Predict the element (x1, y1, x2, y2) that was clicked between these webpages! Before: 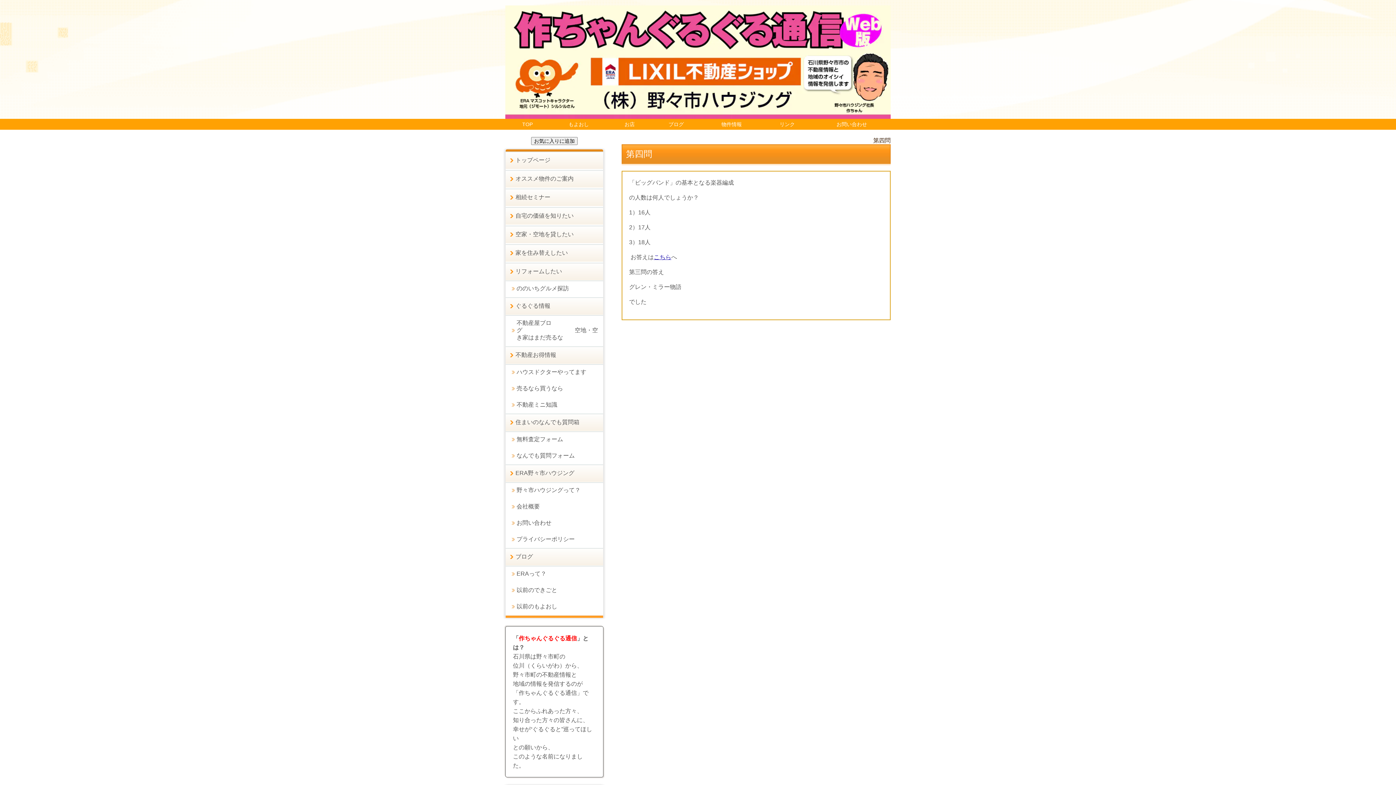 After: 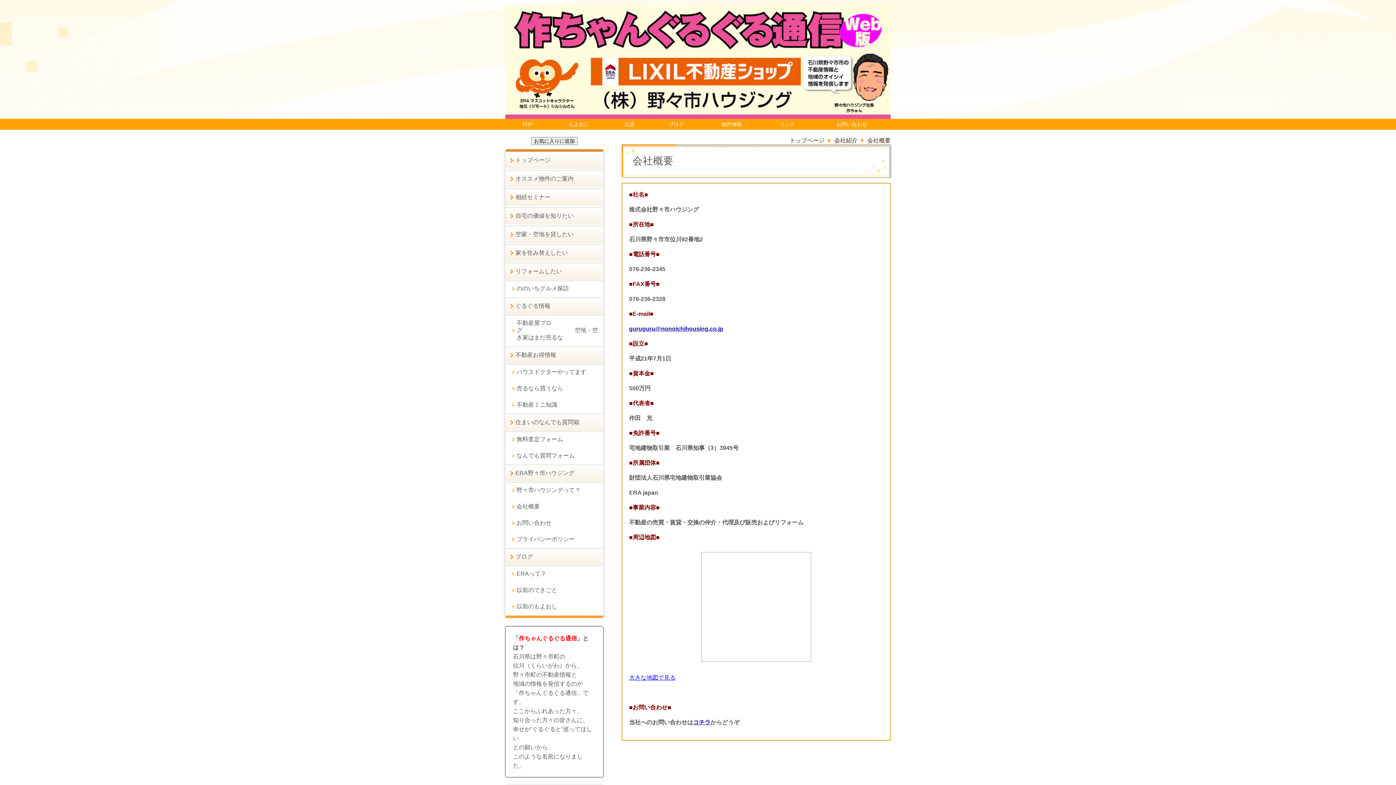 Action: bbox: (505, 499, 603, 514) label: 会社概要